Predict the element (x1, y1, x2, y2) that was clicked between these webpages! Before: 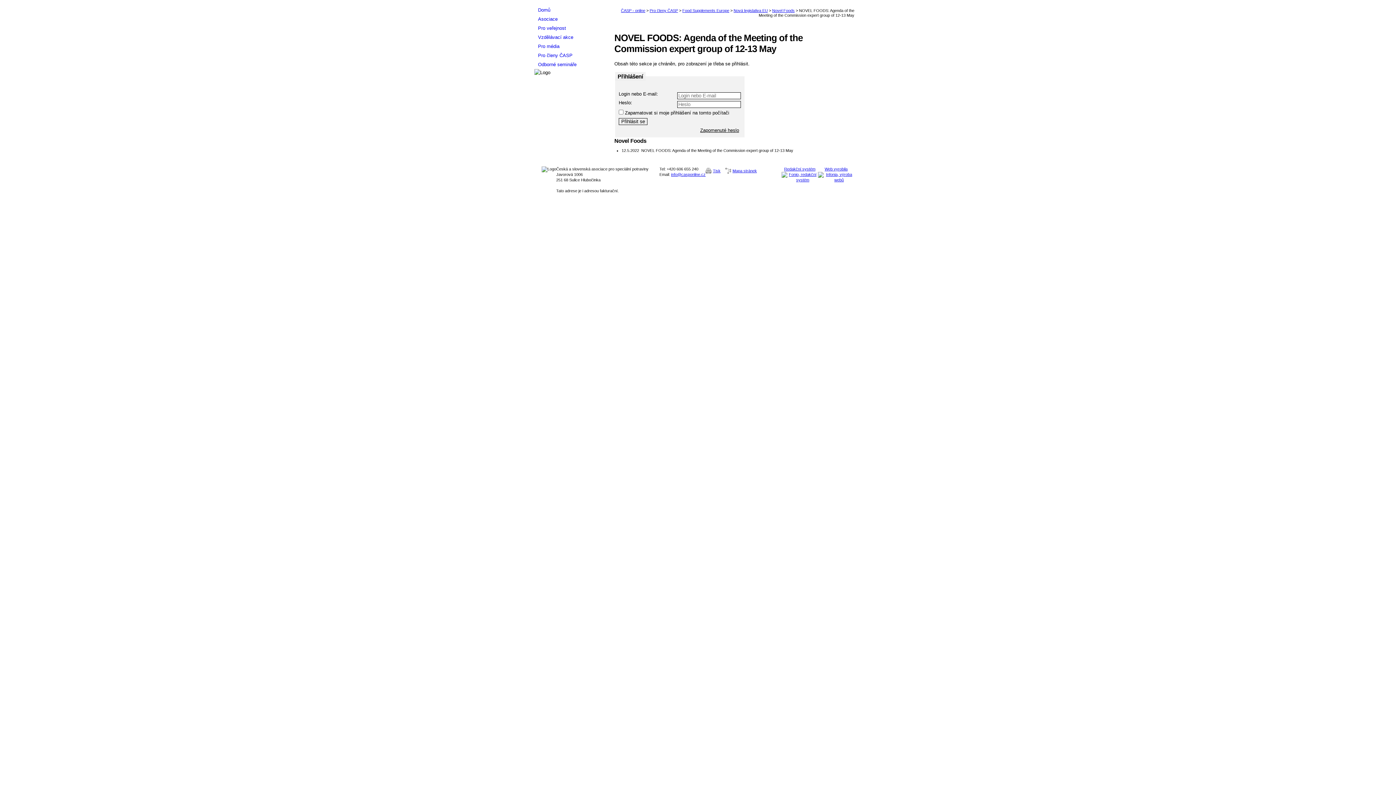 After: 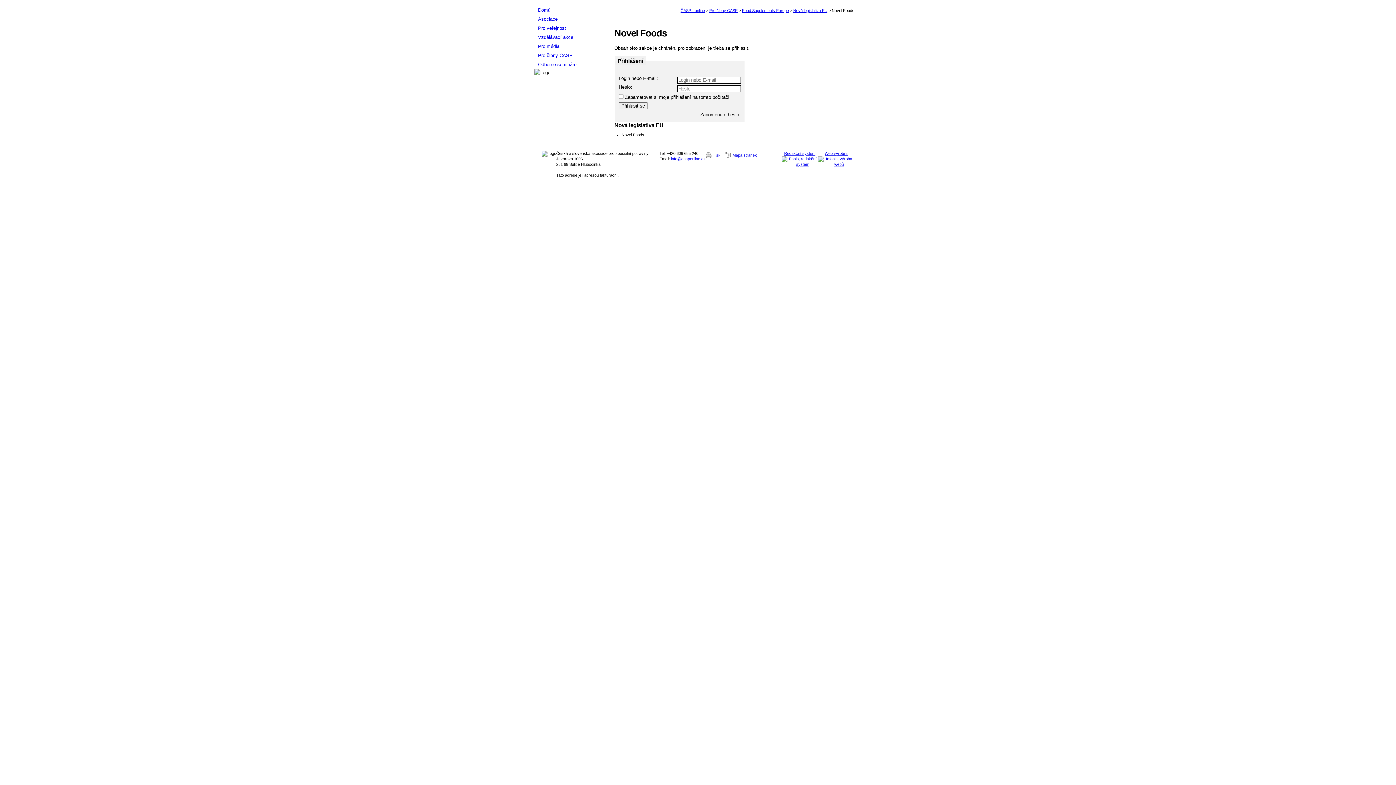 Action: bbox: (772, 8, 794, 12) label: Novel Foods